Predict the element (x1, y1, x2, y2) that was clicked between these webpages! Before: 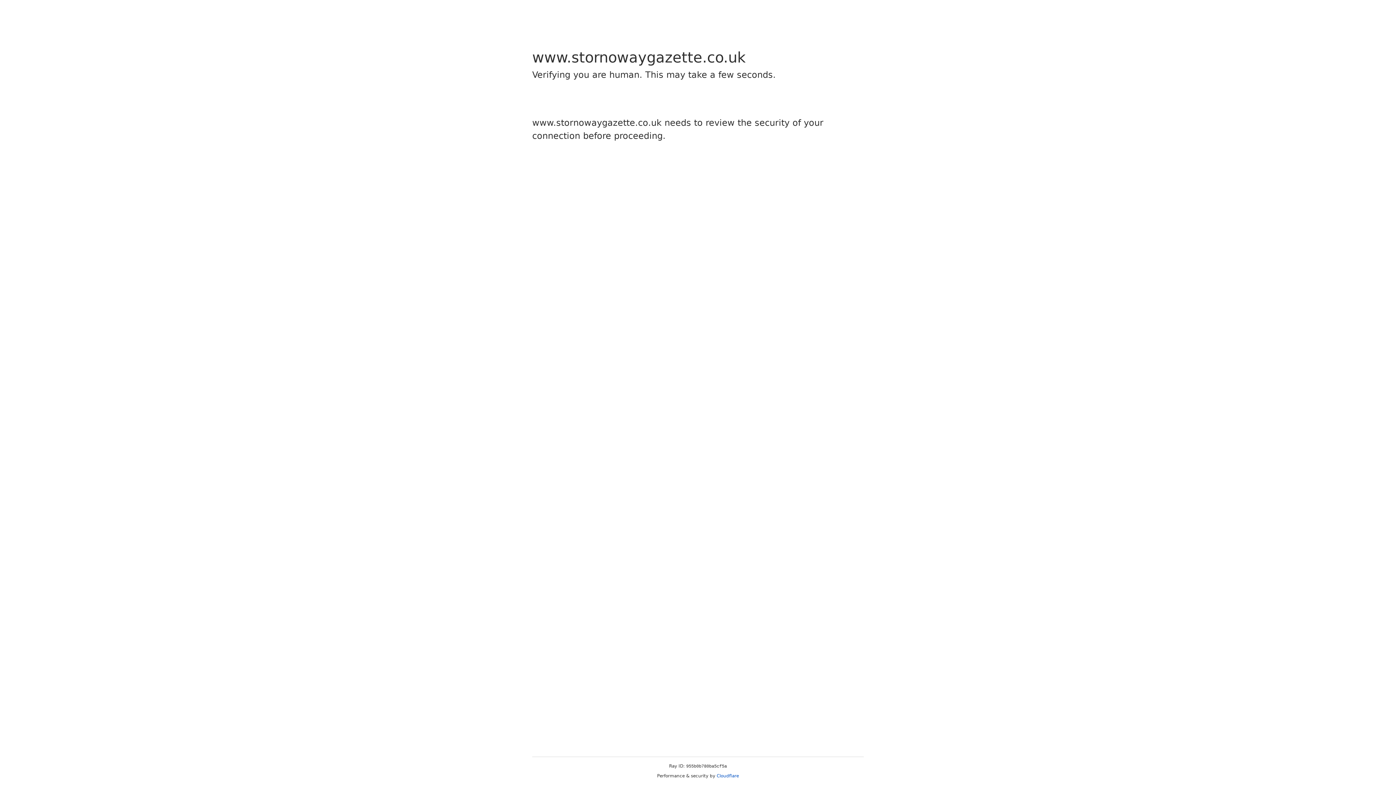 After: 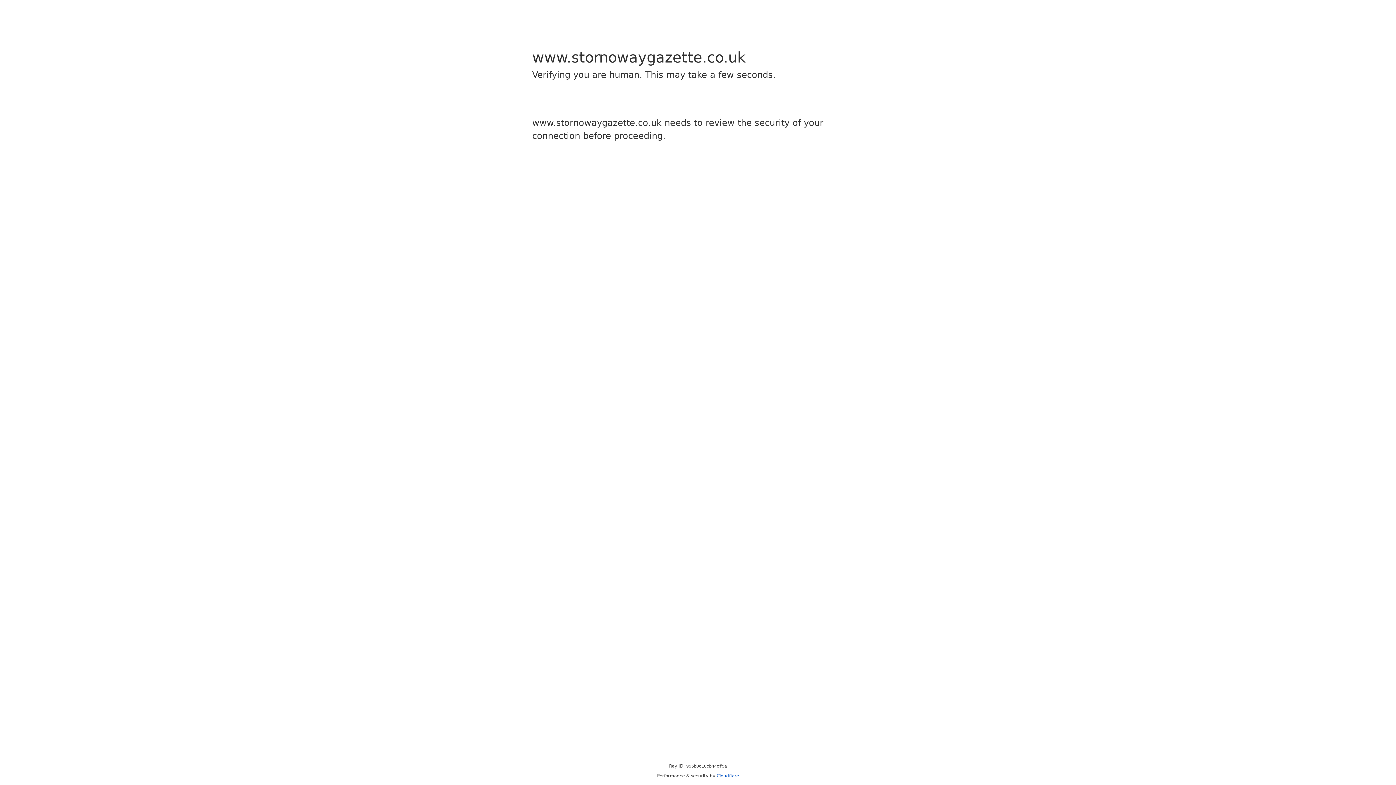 Action: label: Cloudflare bbox: (716, 773, 739, 778)